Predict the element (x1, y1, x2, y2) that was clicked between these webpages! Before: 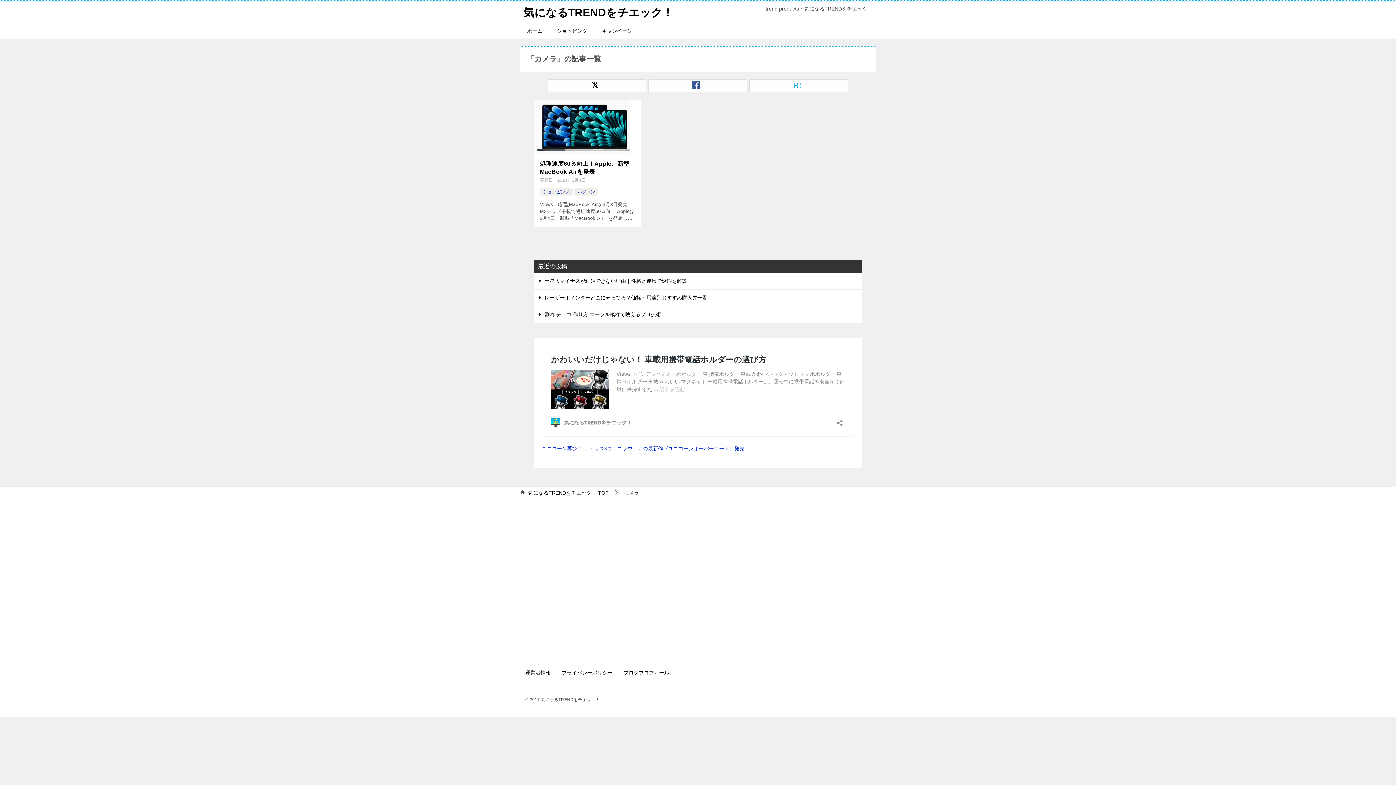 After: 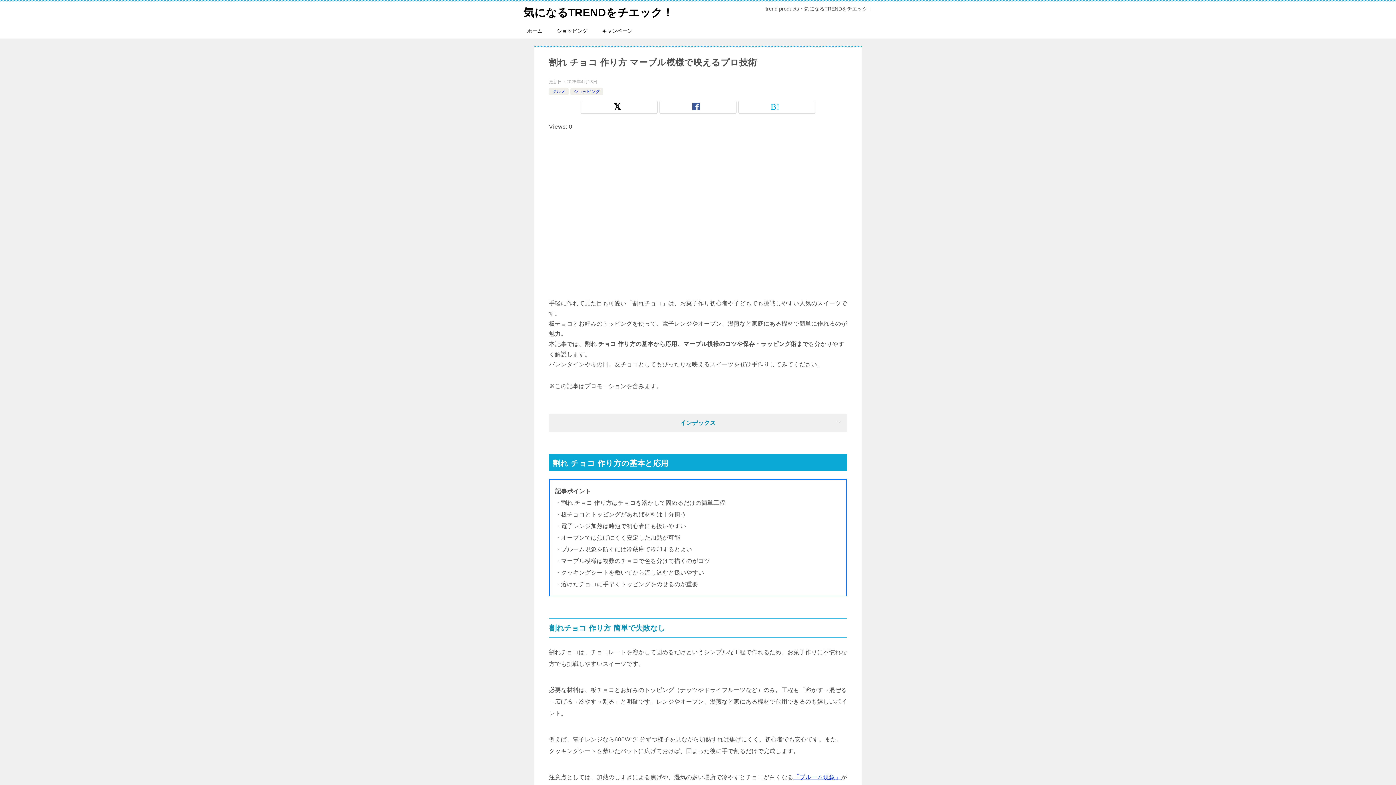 Action: label: 割れ チョコ 作り方 マーブル模様で映えるプロ技術 bbox: (544, 311, 661, 317)